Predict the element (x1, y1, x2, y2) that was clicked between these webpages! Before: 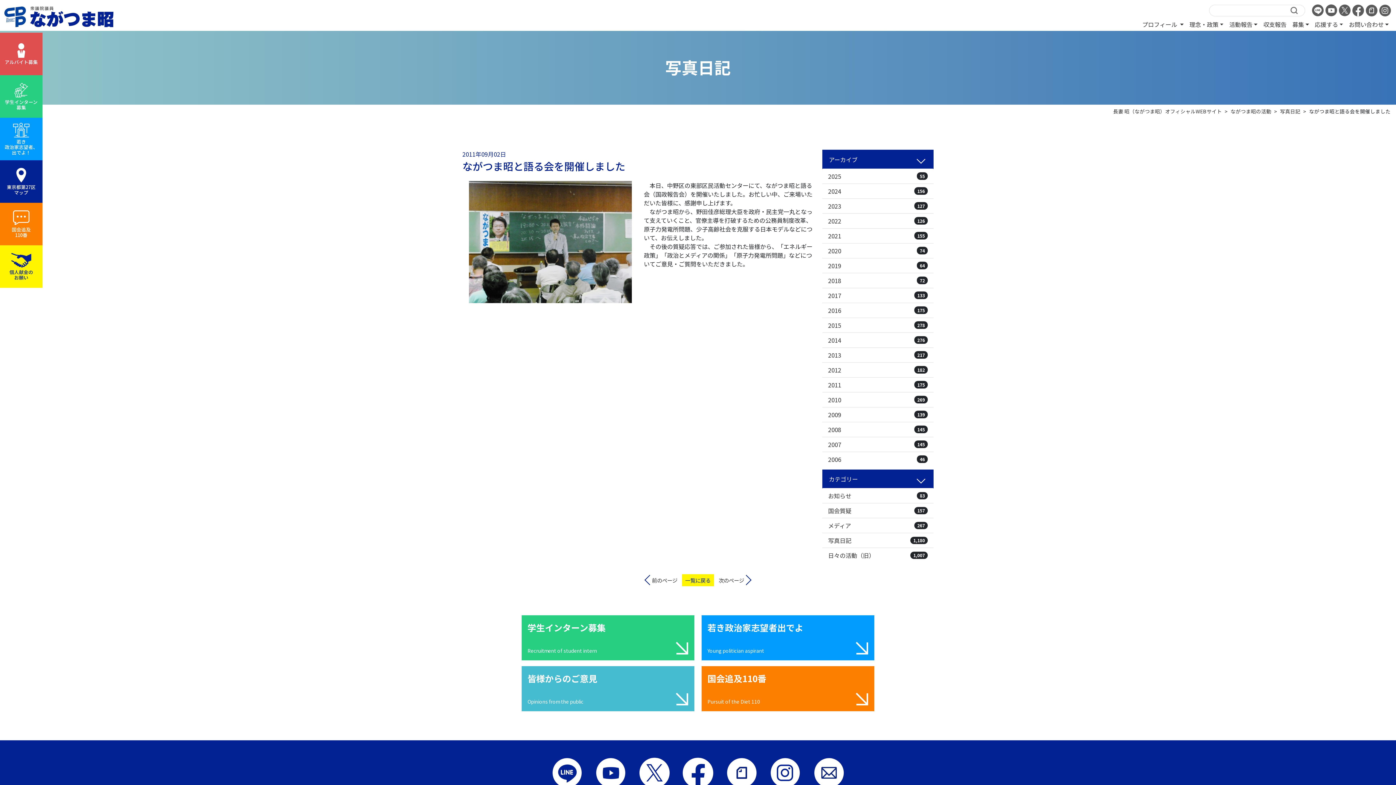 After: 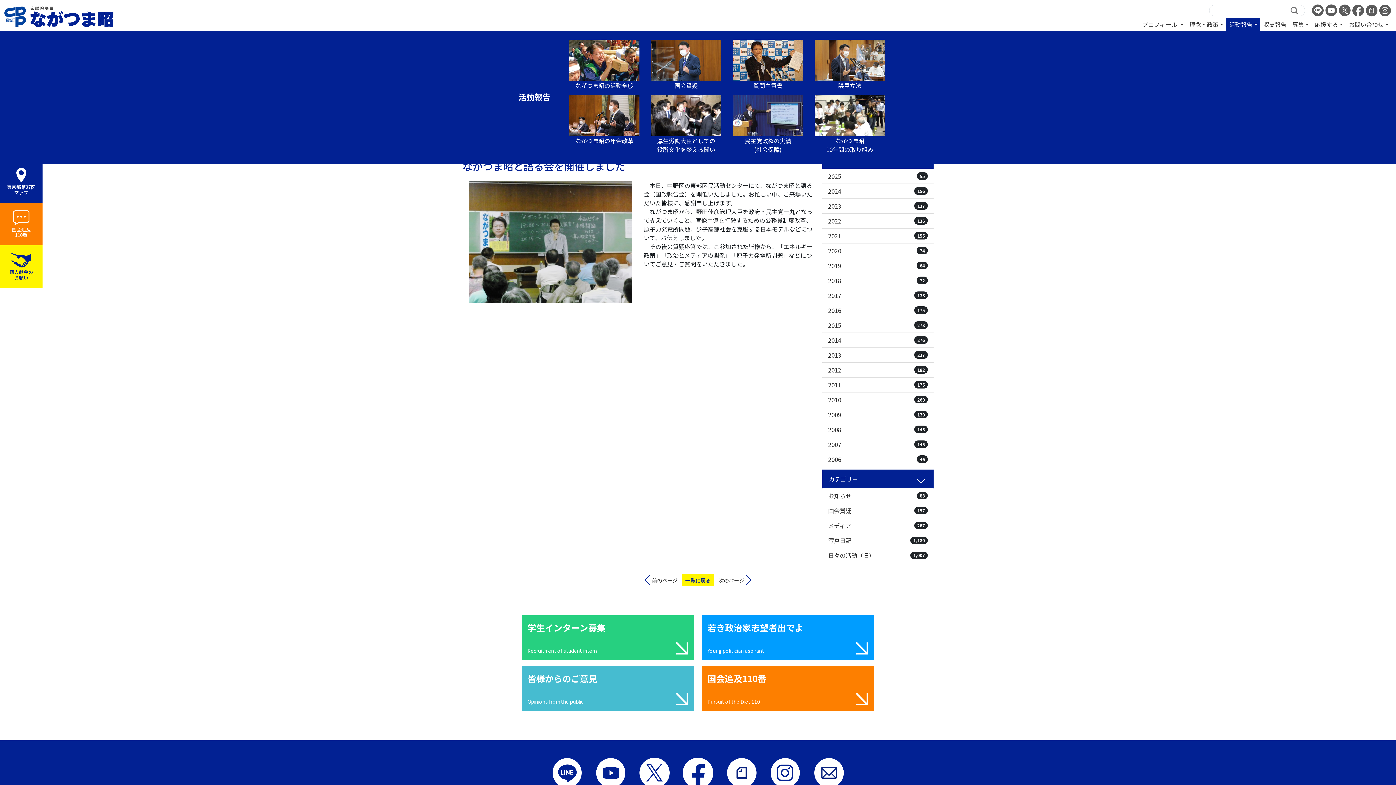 Action: bbox: (1226, 18, 1260, 30) label: 活動報告